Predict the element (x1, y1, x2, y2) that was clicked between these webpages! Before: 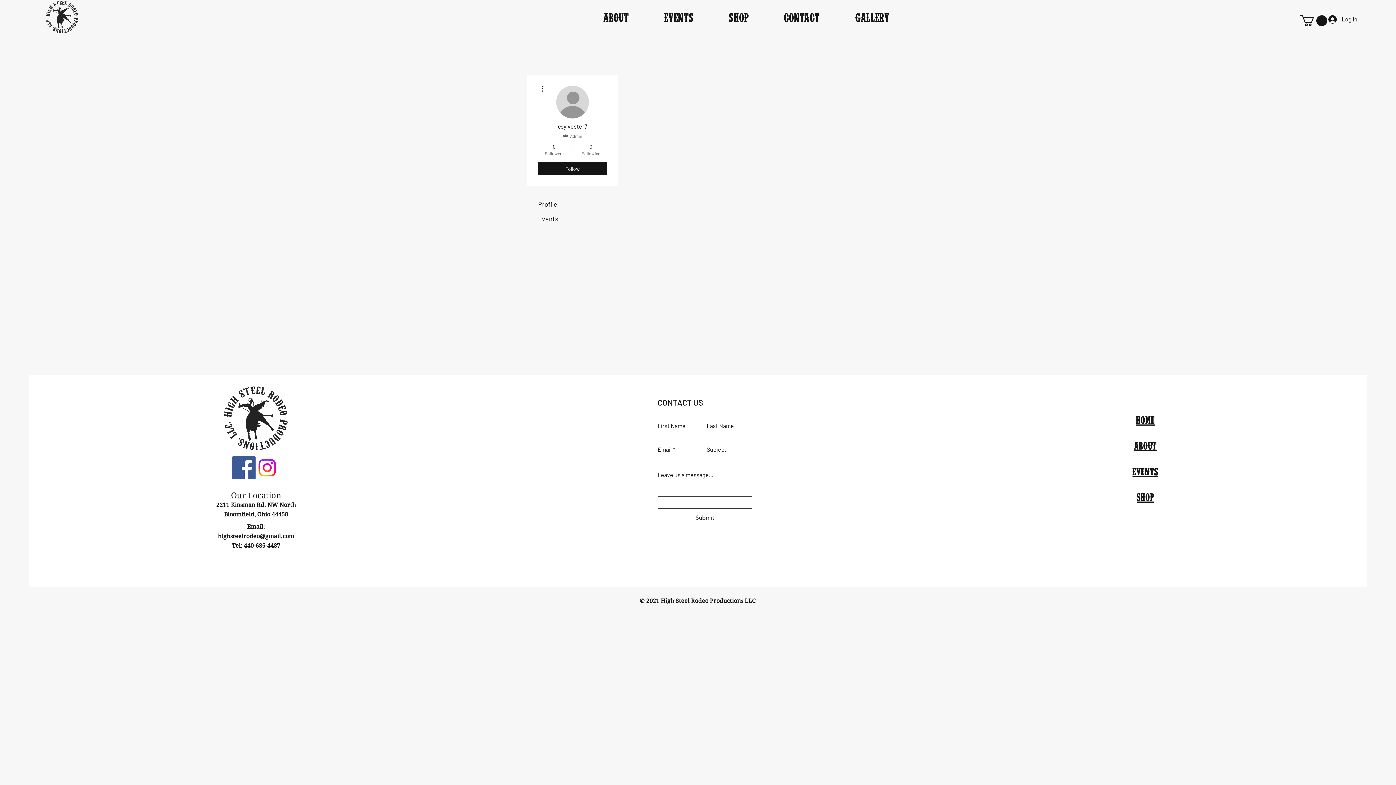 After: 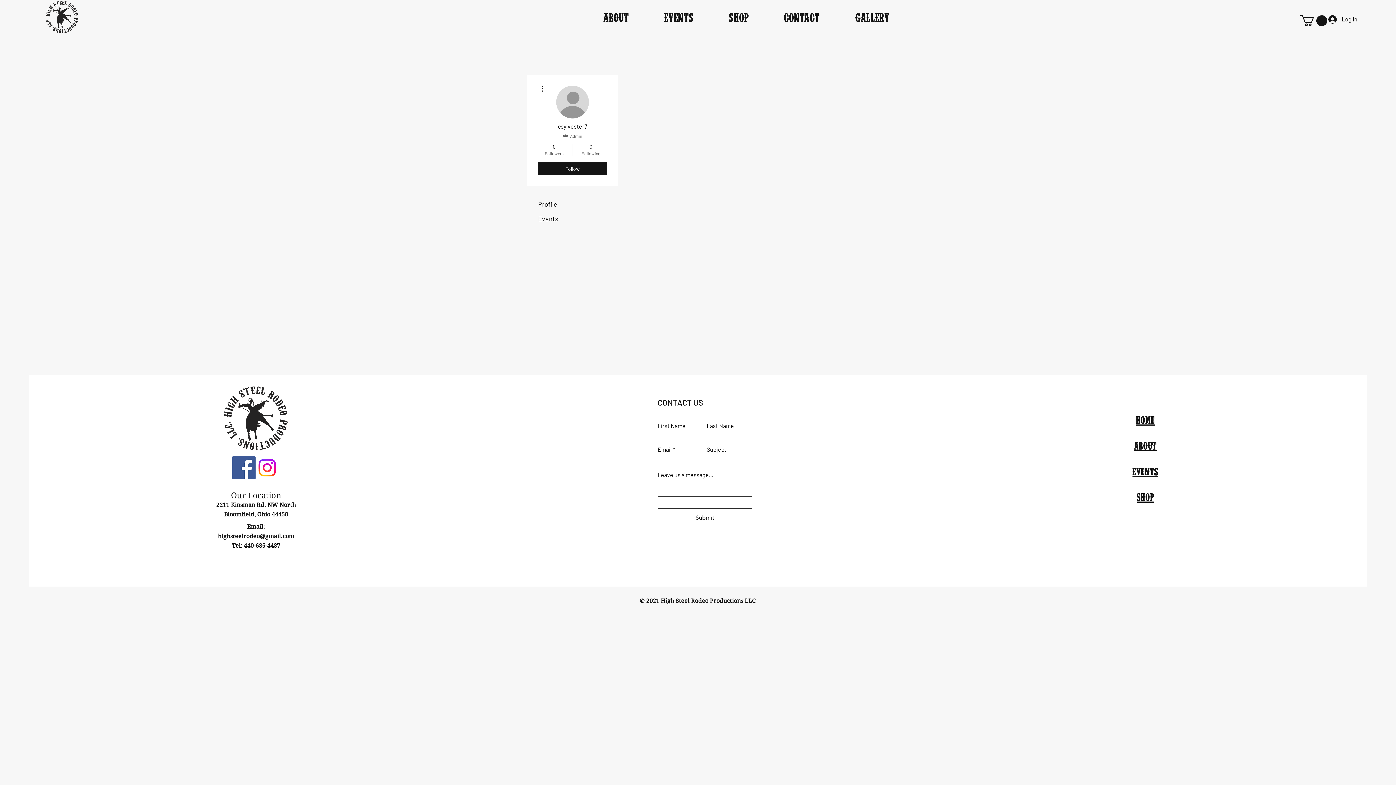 Action: bbox: (538, 84, 546, 93)